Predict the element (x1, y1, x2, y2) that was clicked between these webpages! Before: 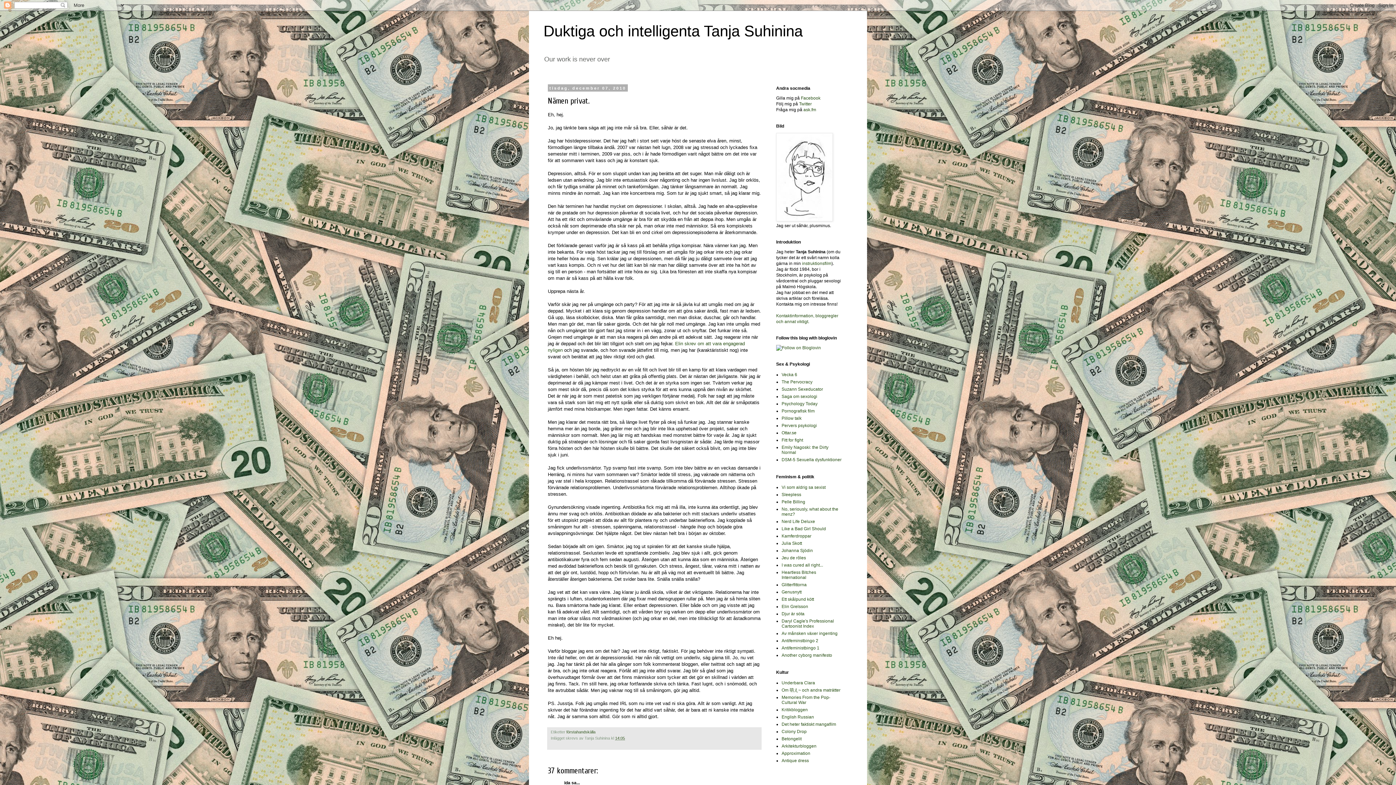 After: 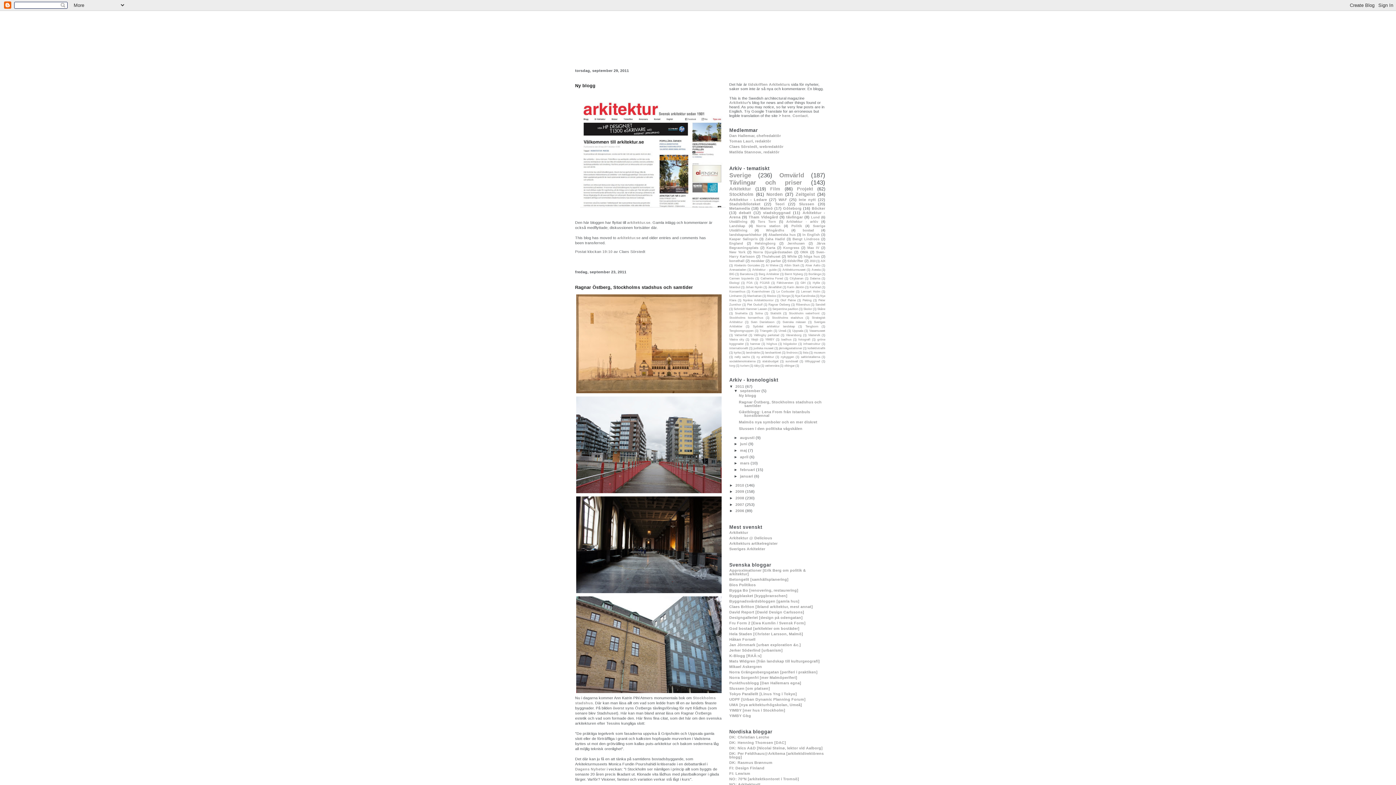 Action: bbox: (781, 744, 816, 749) label: Arkitekturbloggen